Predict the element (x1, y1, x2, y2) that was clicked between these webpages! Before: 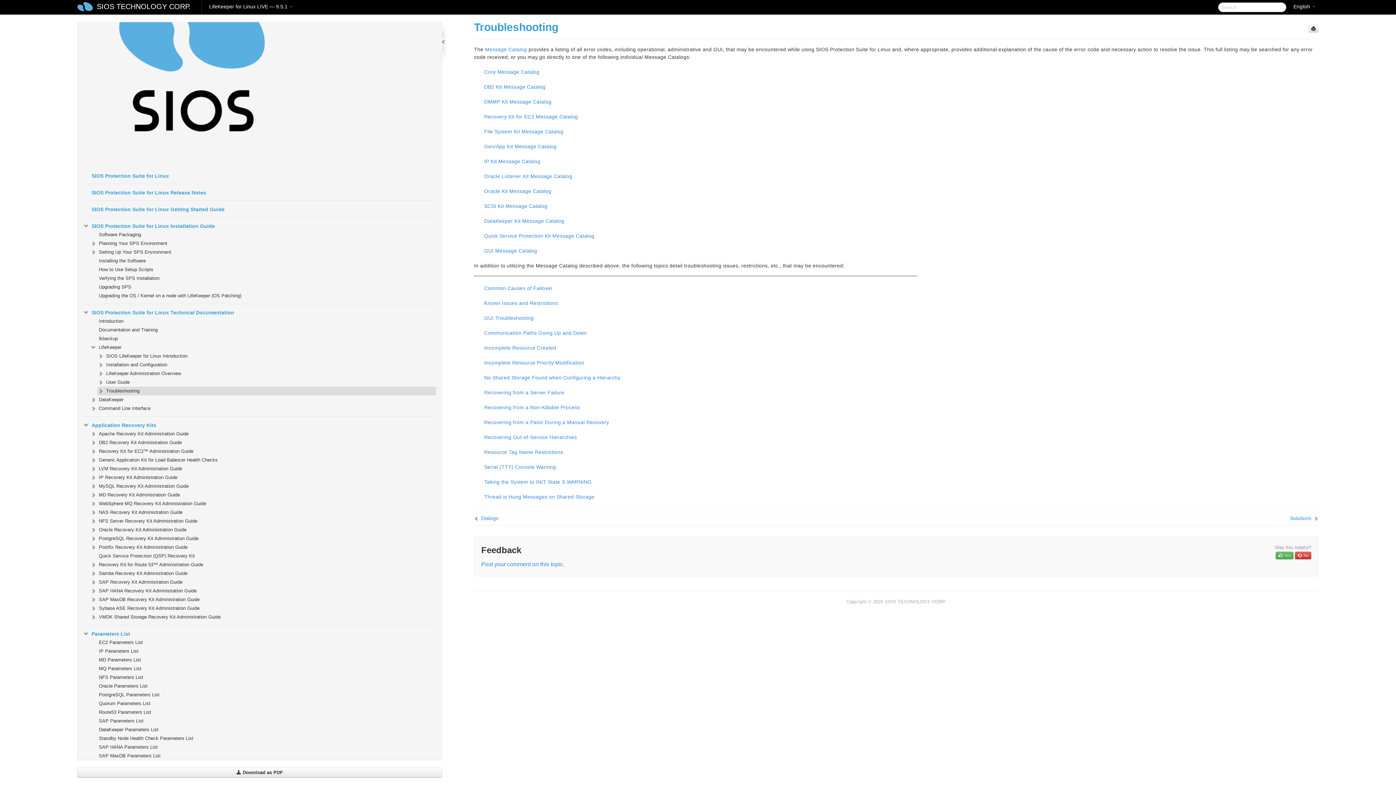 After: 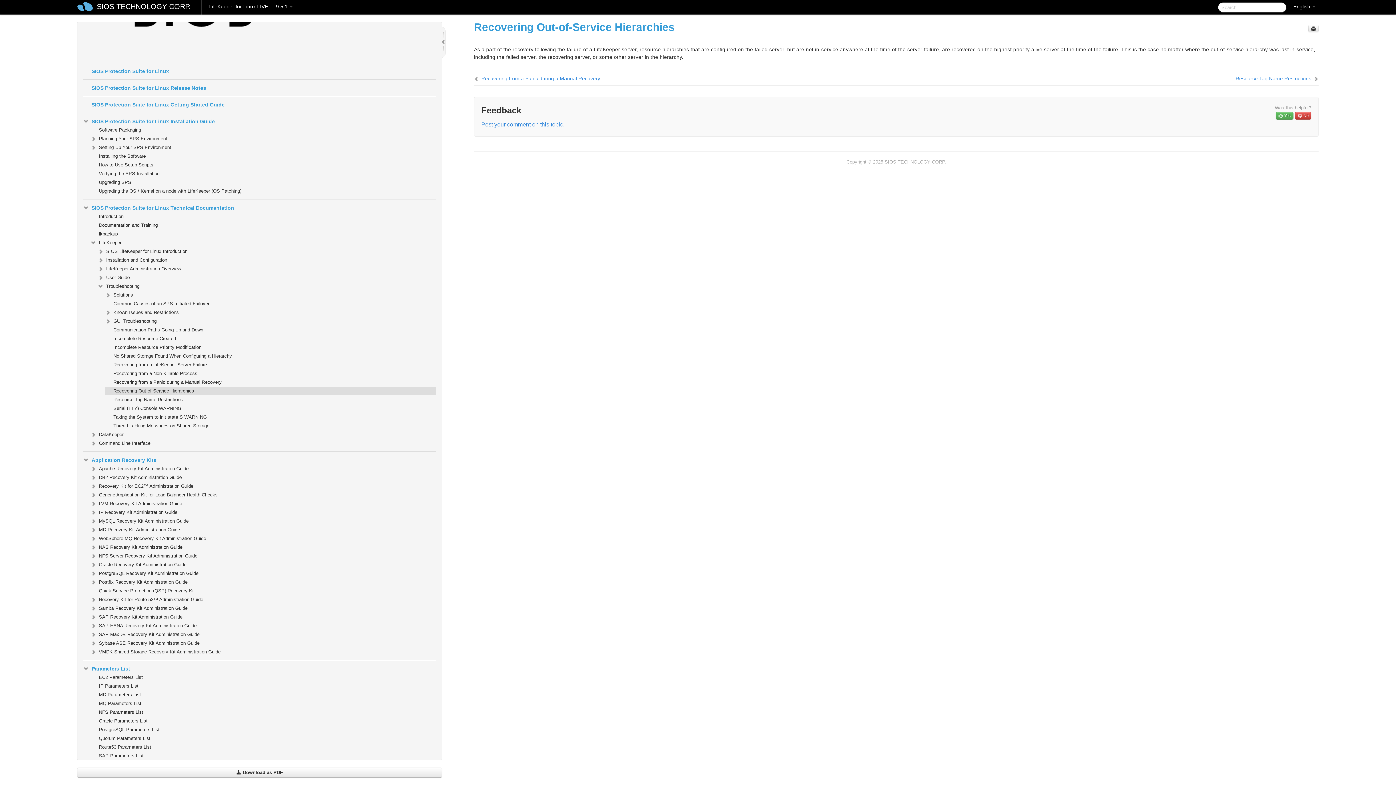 Action: bbox: (484, 434, 577, 440) label: Recovering Out-of-Service Hierarchies